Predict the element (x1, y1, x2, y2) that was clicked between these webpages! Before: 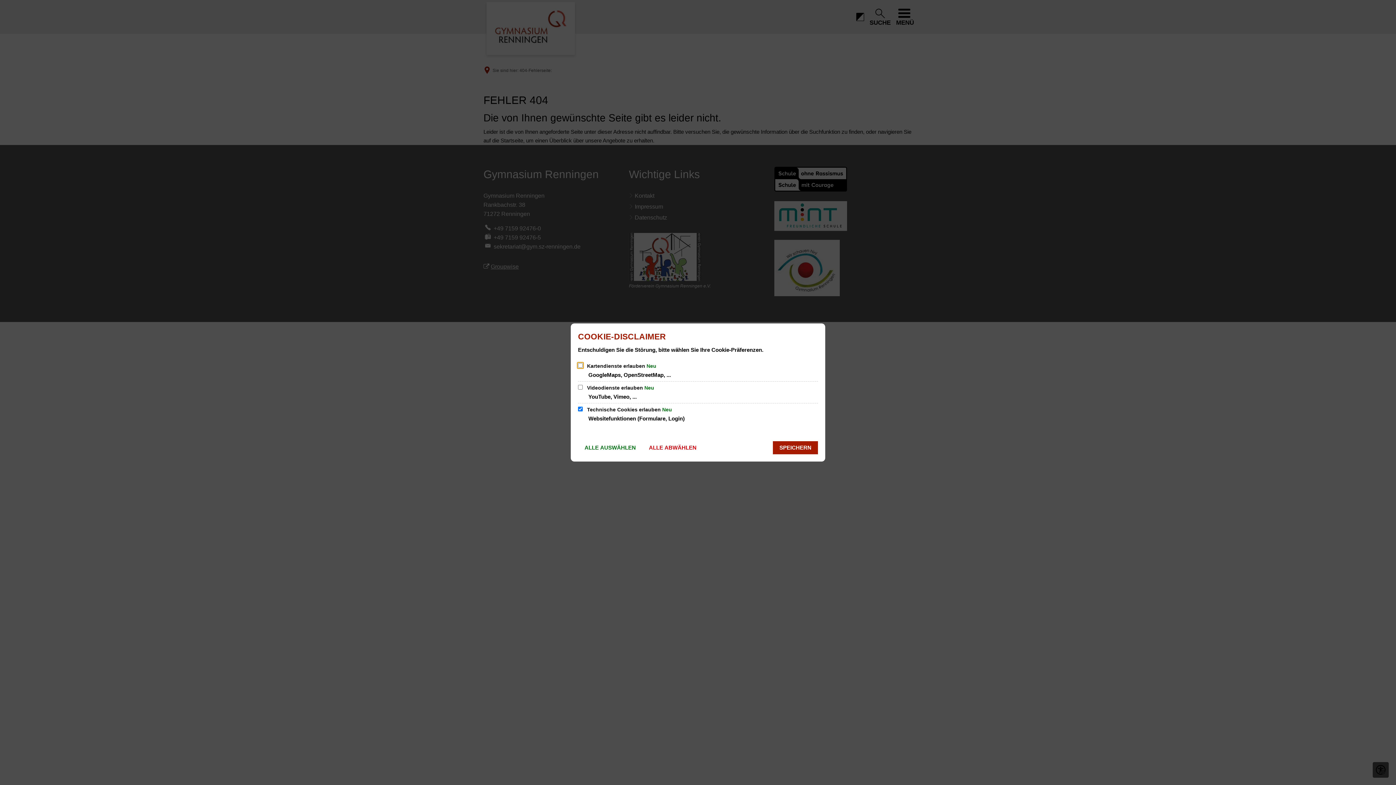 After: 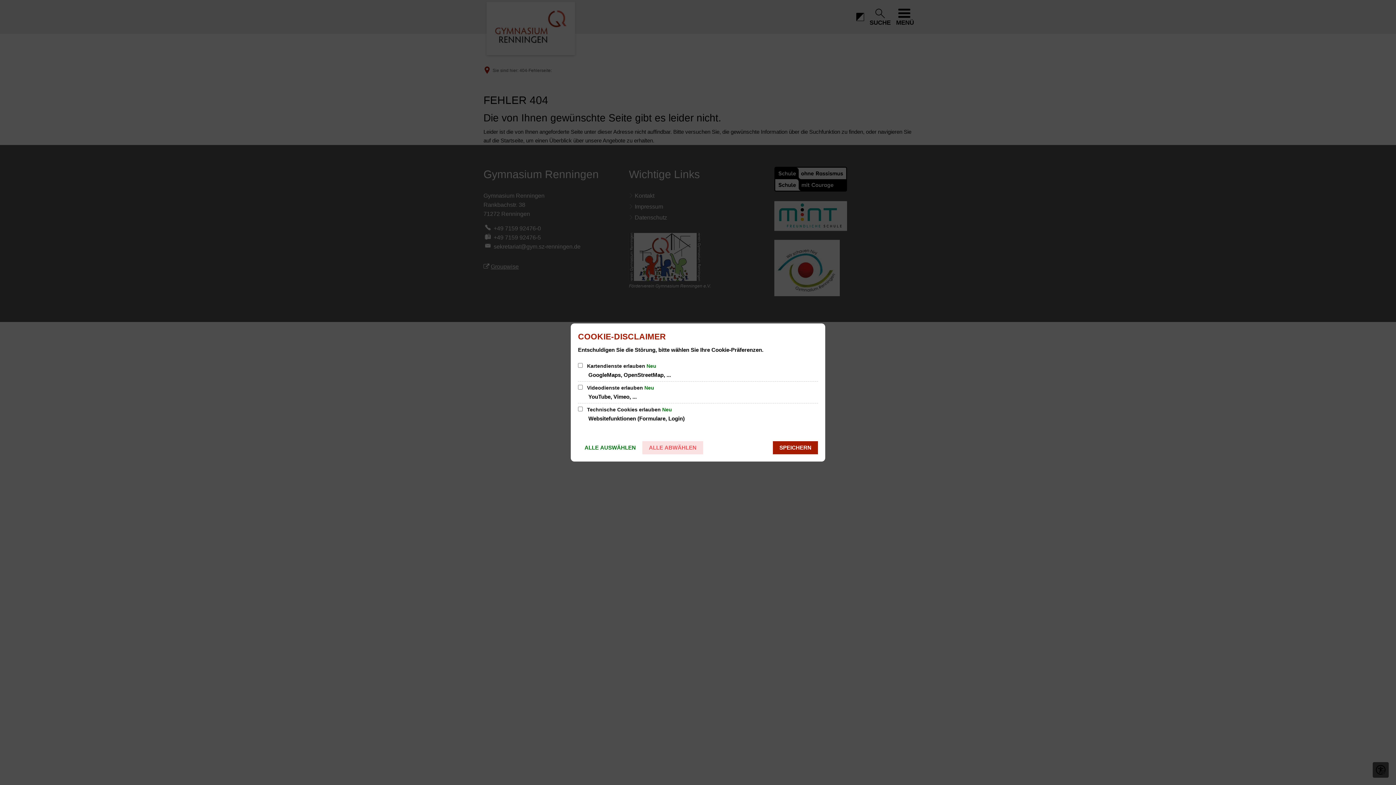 Action: bbox: (642, 441, 703, 454) label: ALLE ABWÄHLEN